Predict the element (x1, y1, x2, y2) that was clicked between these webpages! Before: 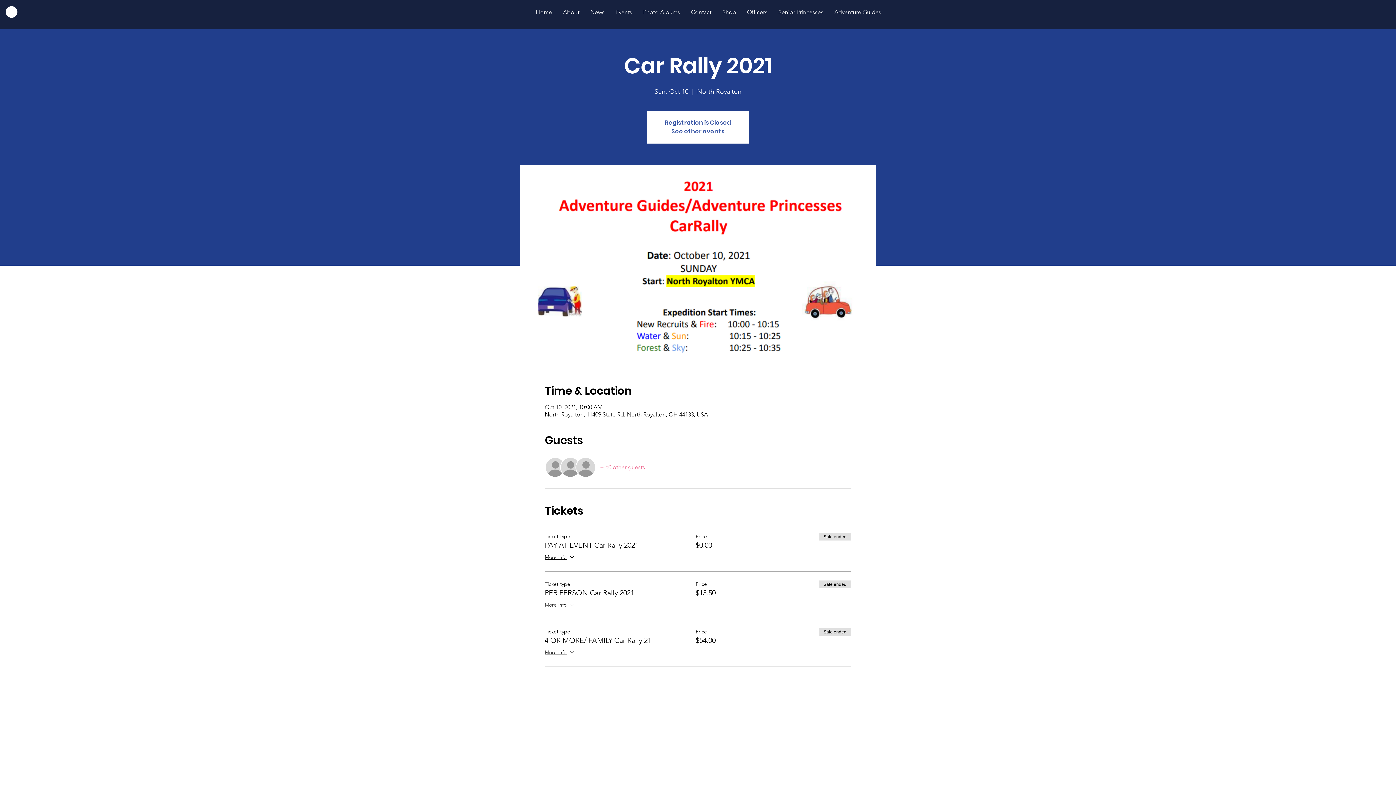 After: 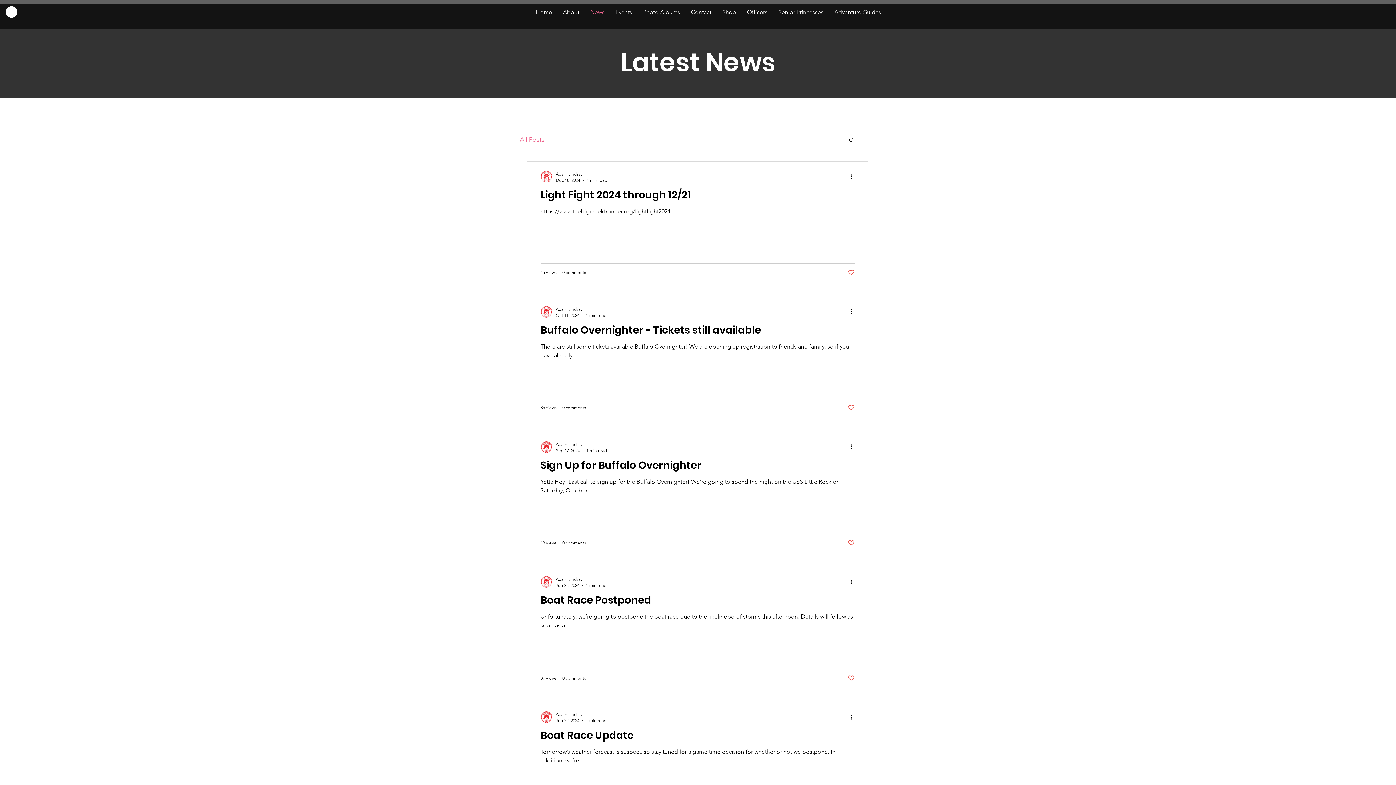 Action: label: News bbox: (585, 4, 610, 20)